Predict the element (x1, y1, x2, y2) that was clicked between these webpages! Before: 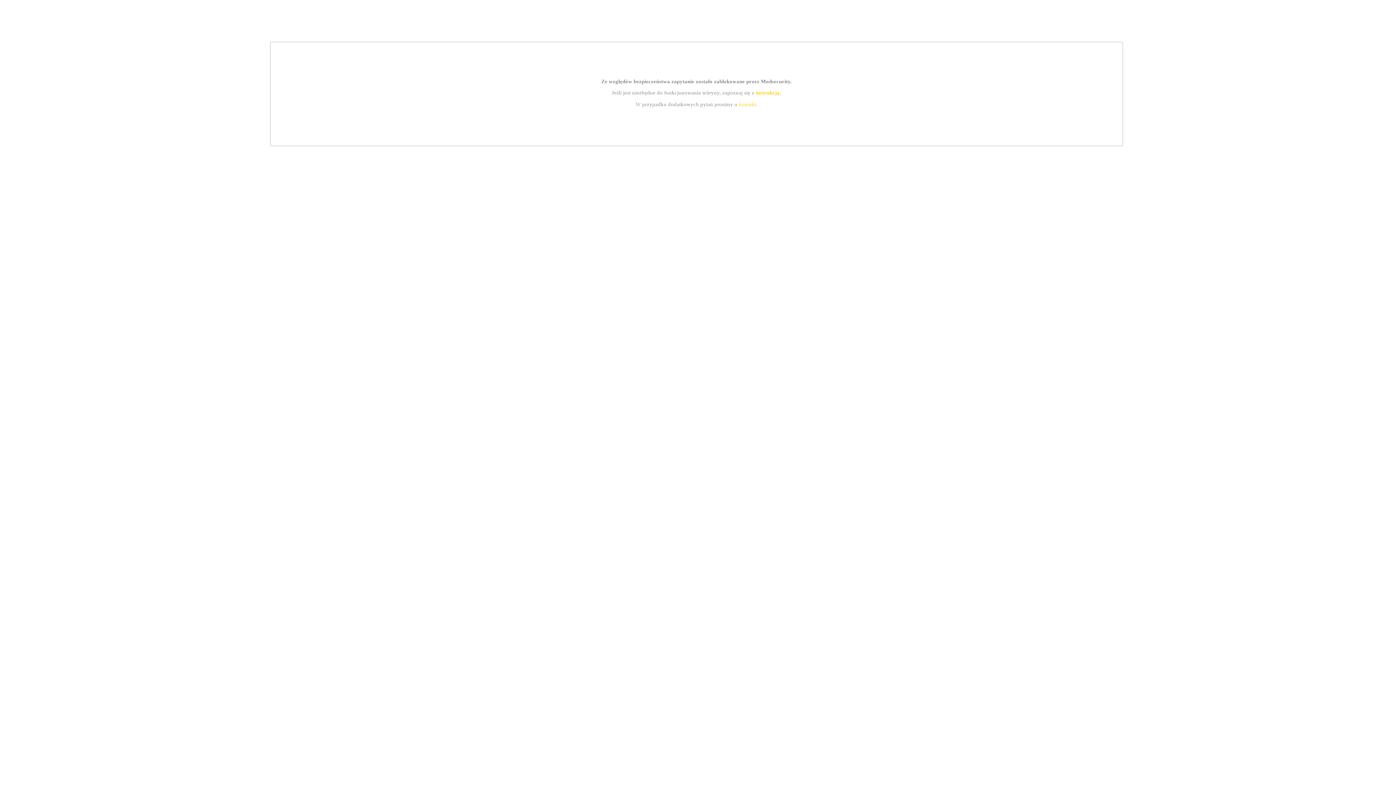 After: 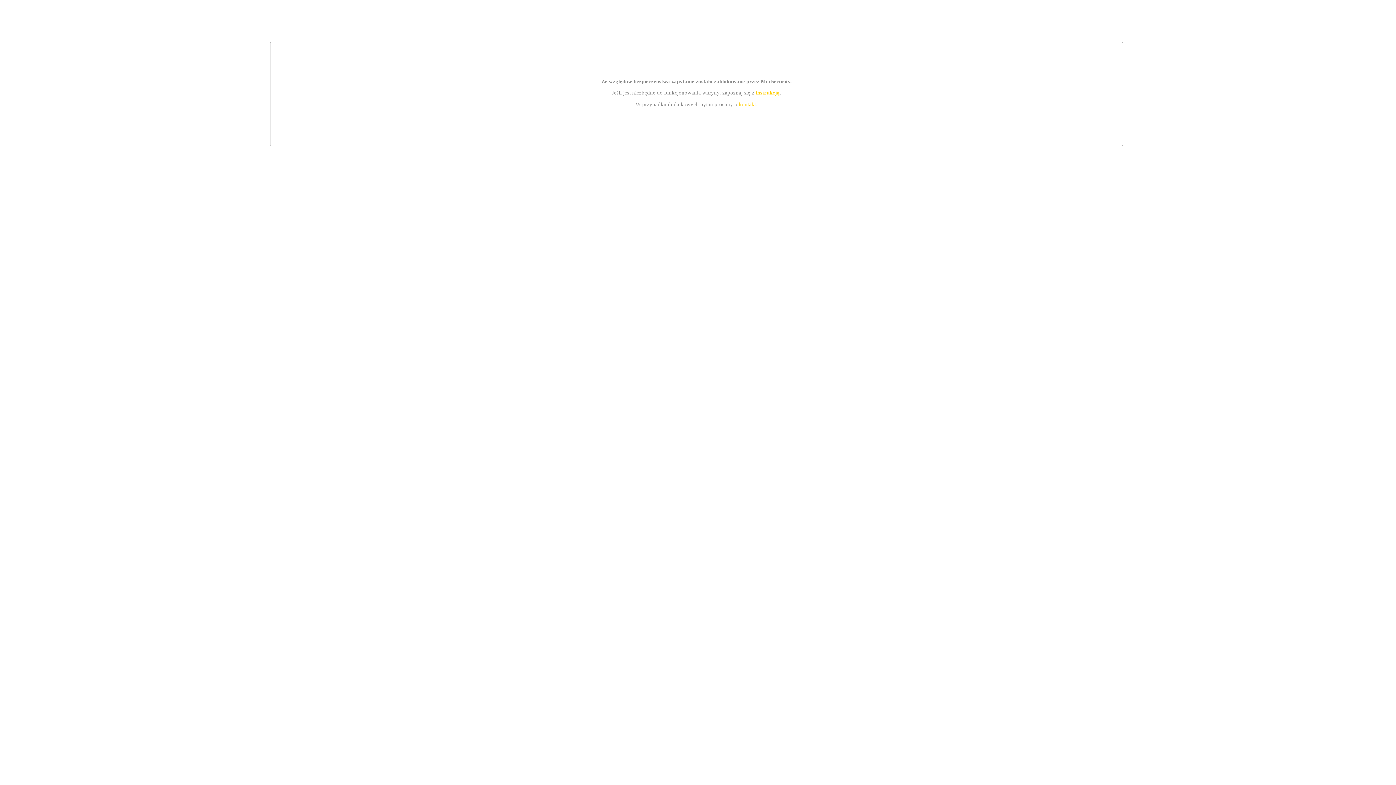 Action: bbox: (755, 89, 779, 95) label: instrukcją